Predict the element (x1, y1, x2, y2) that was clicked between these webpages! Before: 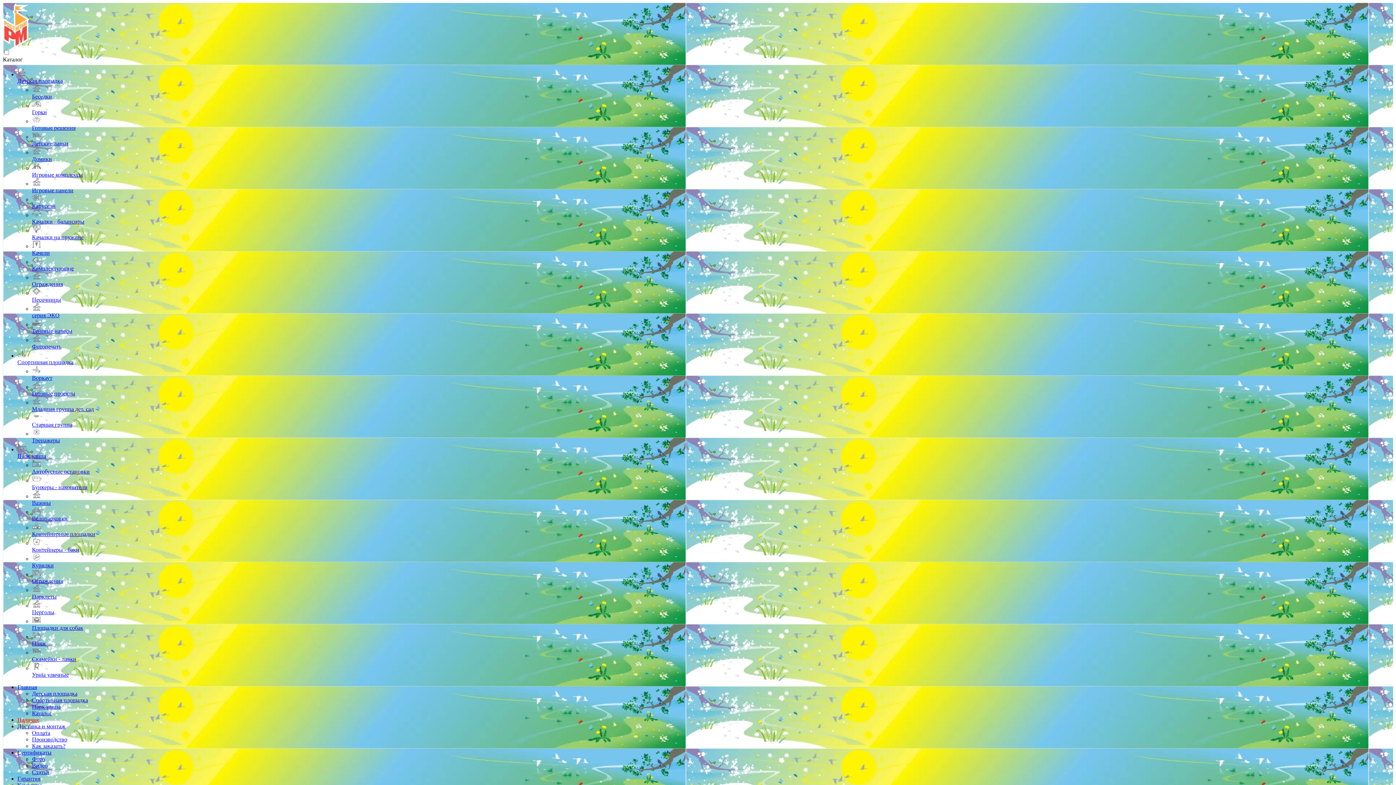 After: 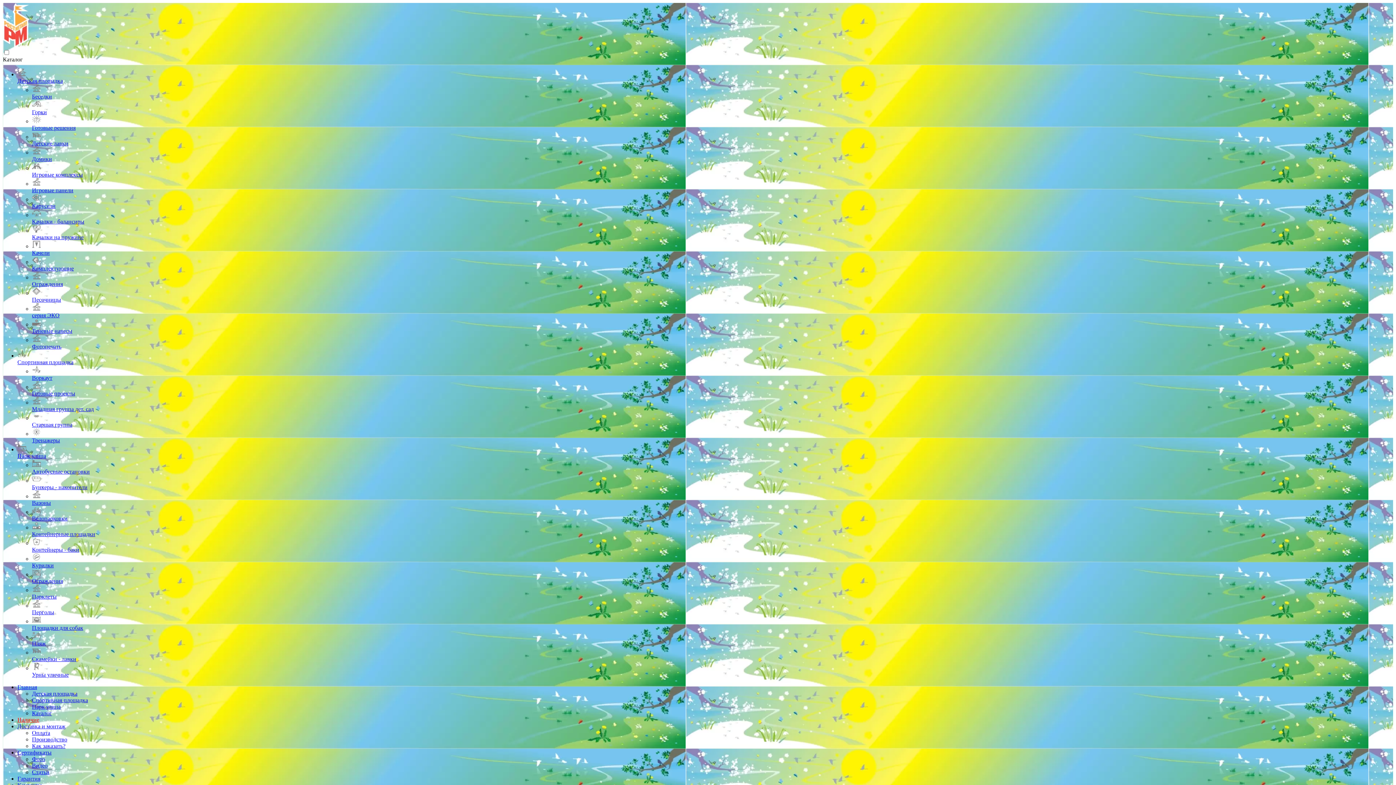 Action: bbox: (32, 225, 1393, 240) label: Качалки на пружине